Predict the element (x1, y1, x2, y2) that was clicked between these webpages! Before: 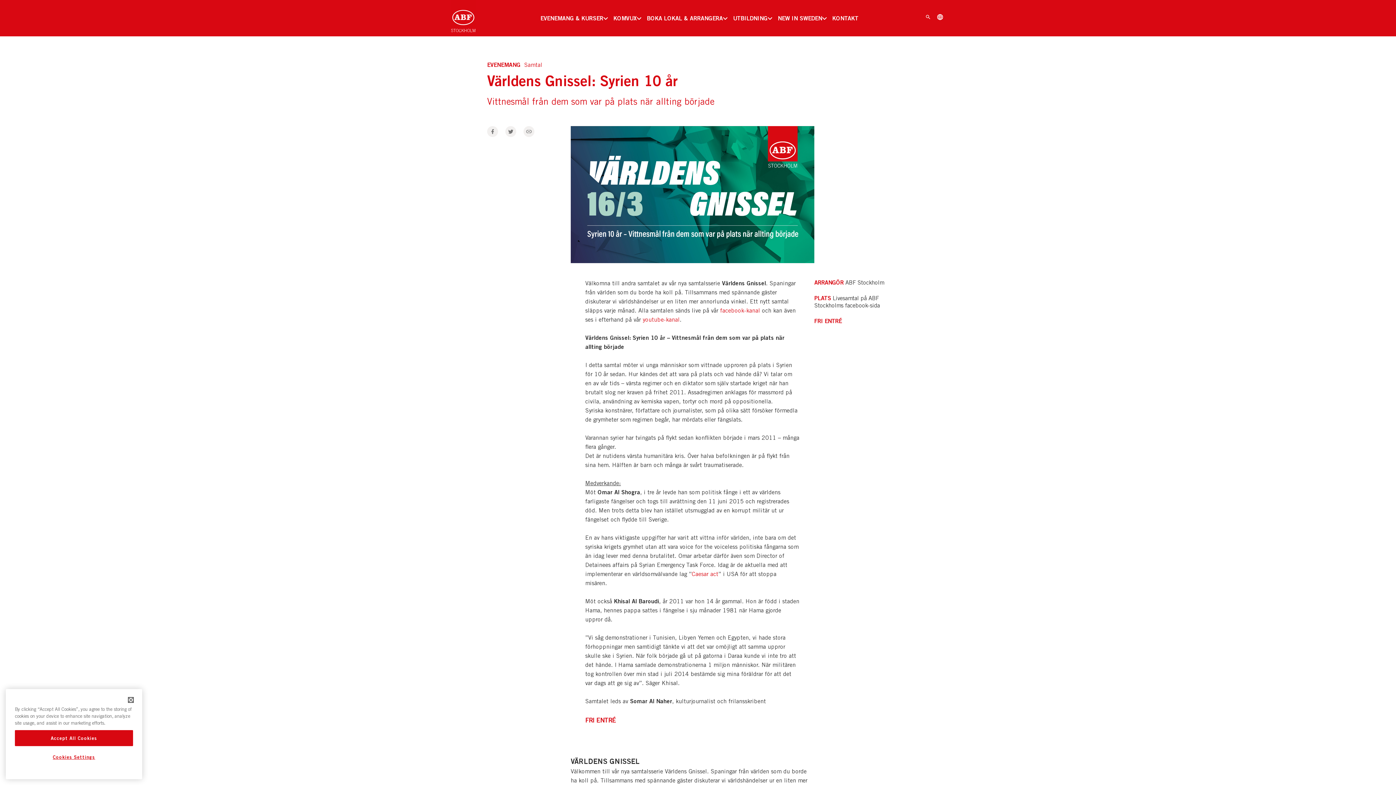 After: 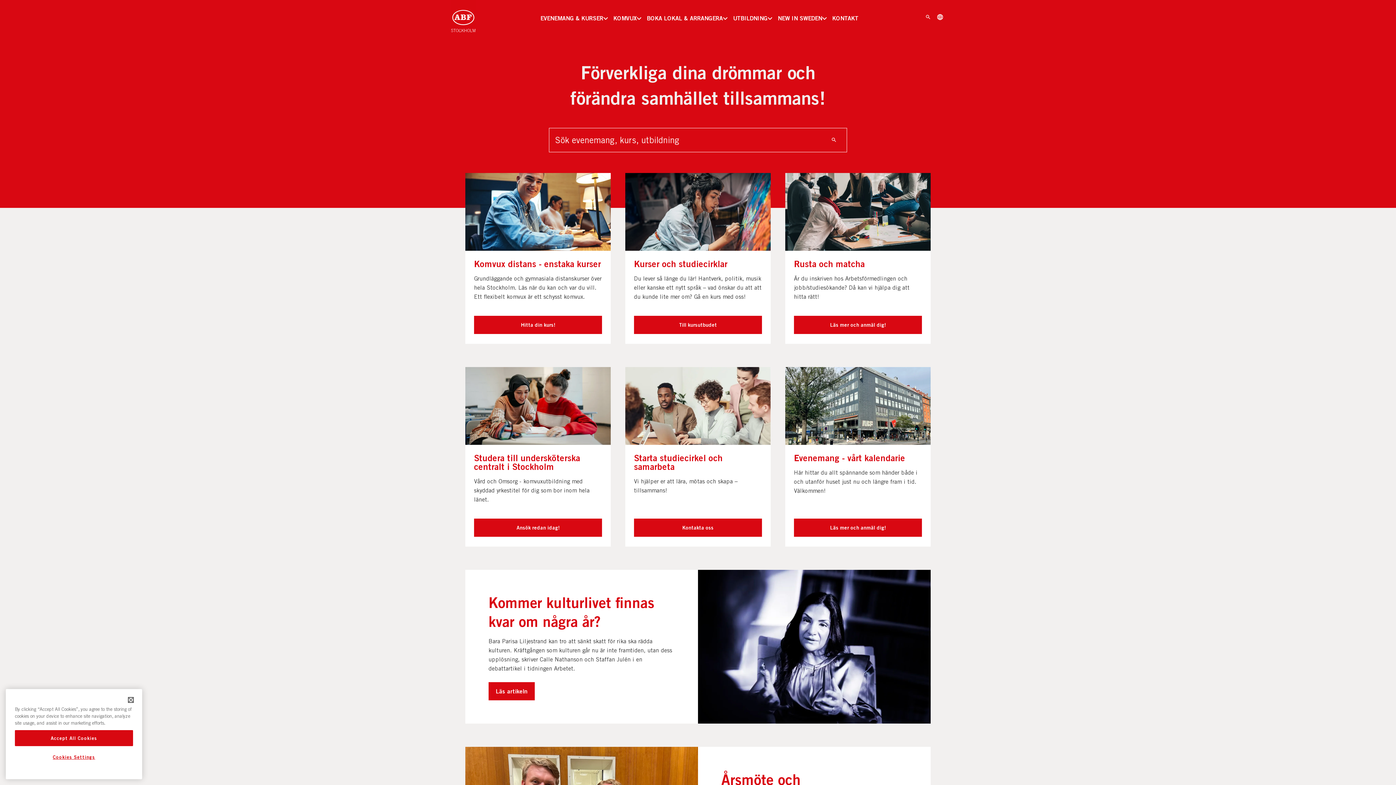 Action: bbox: (450, 0, 476, 36) label: Till startsidan